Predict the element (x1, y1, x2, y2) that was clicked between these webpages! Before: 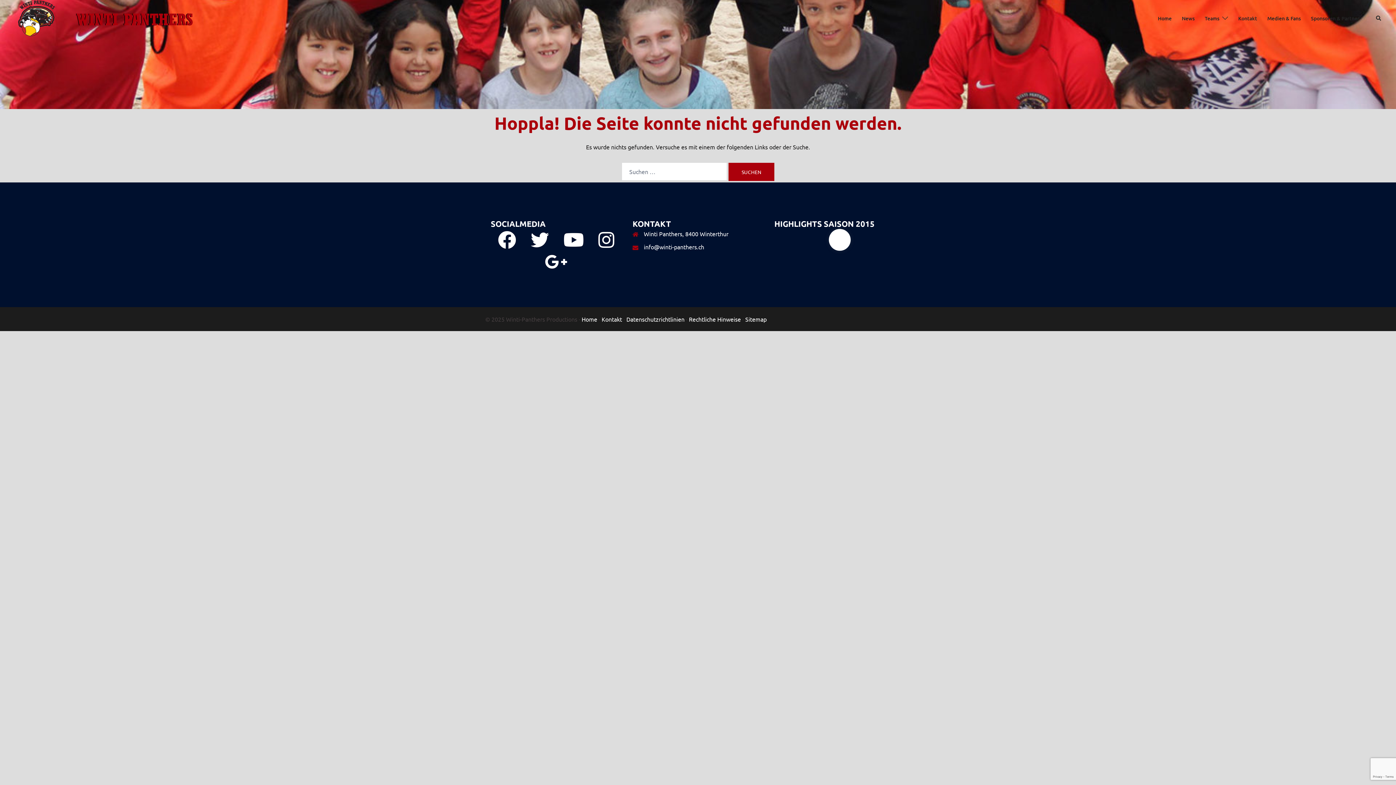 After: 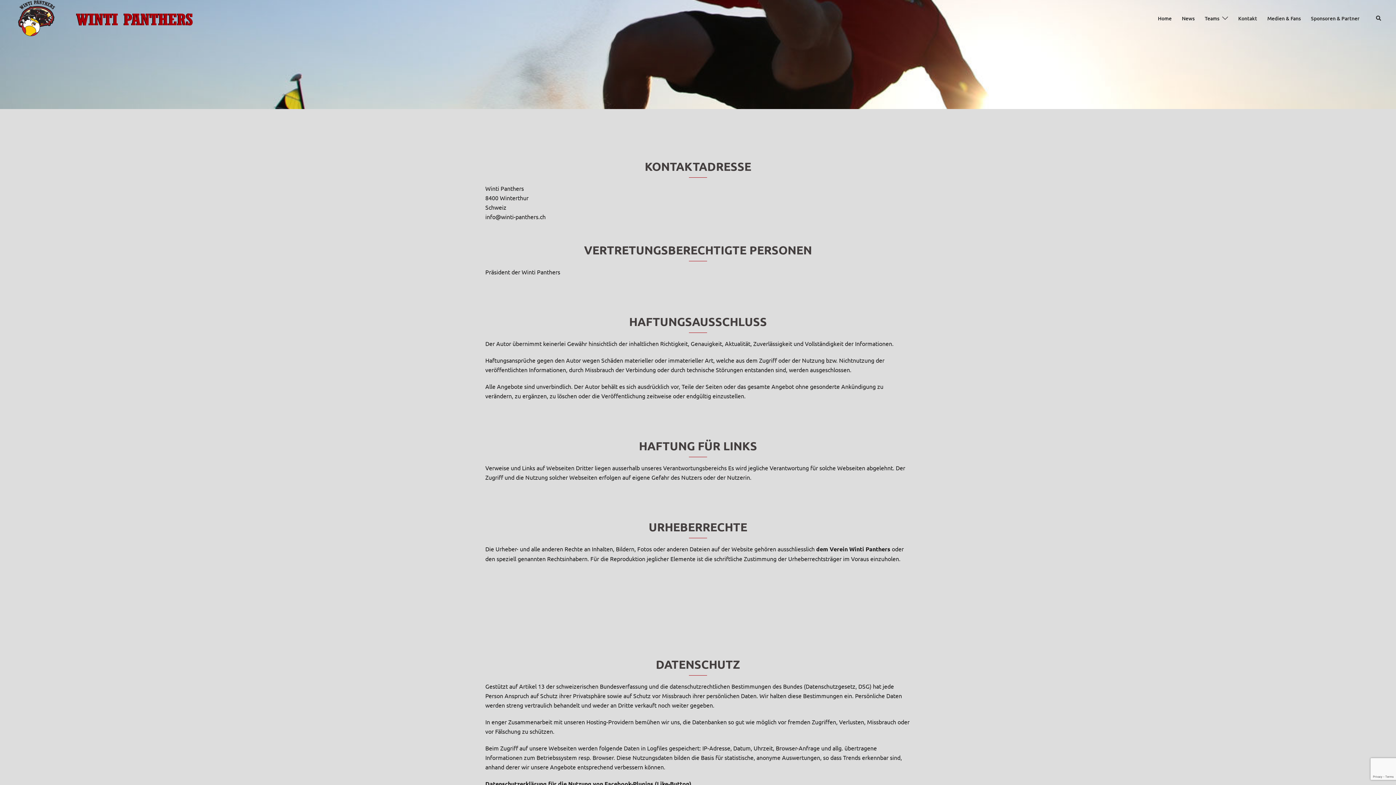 Action: bbox: (626, 315, 684, 322) label: Datenschutzrichtlinien